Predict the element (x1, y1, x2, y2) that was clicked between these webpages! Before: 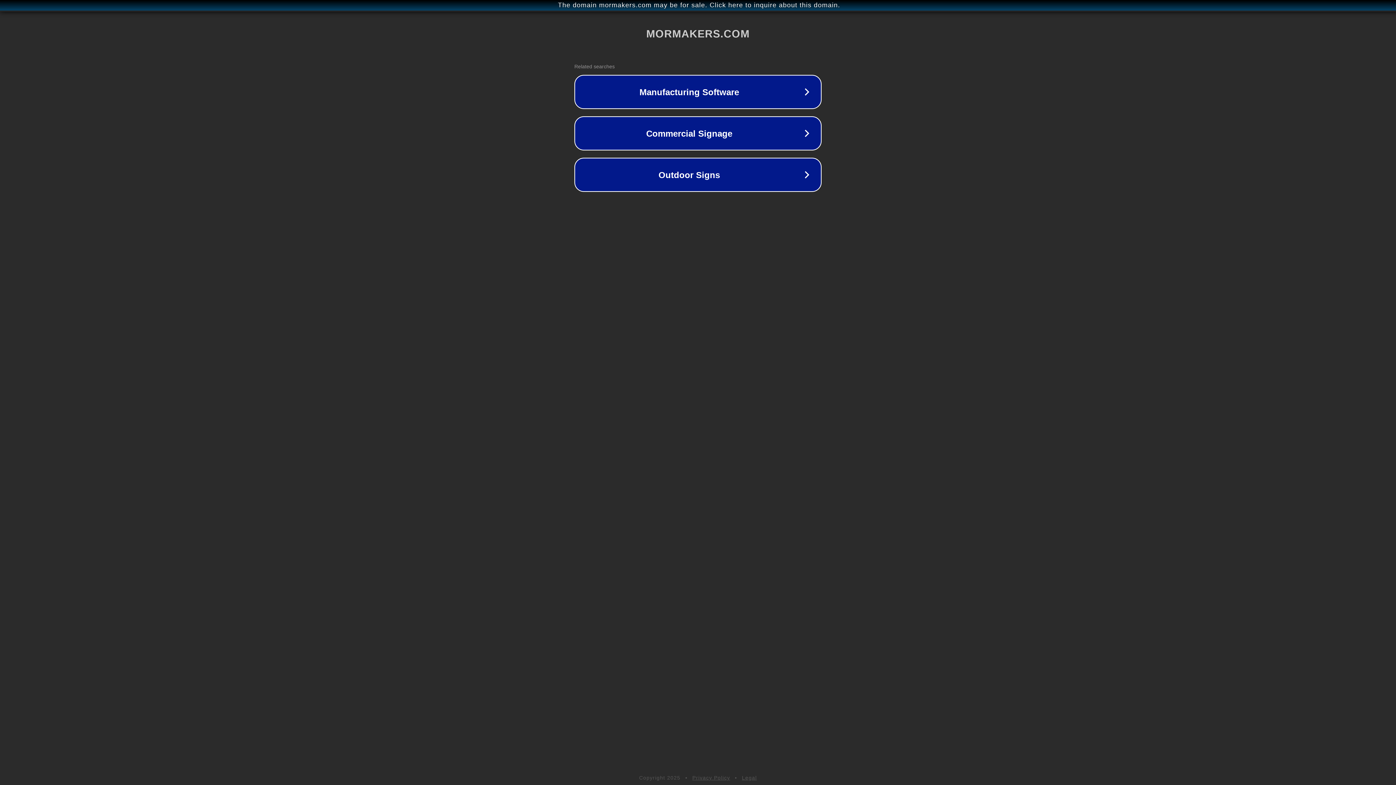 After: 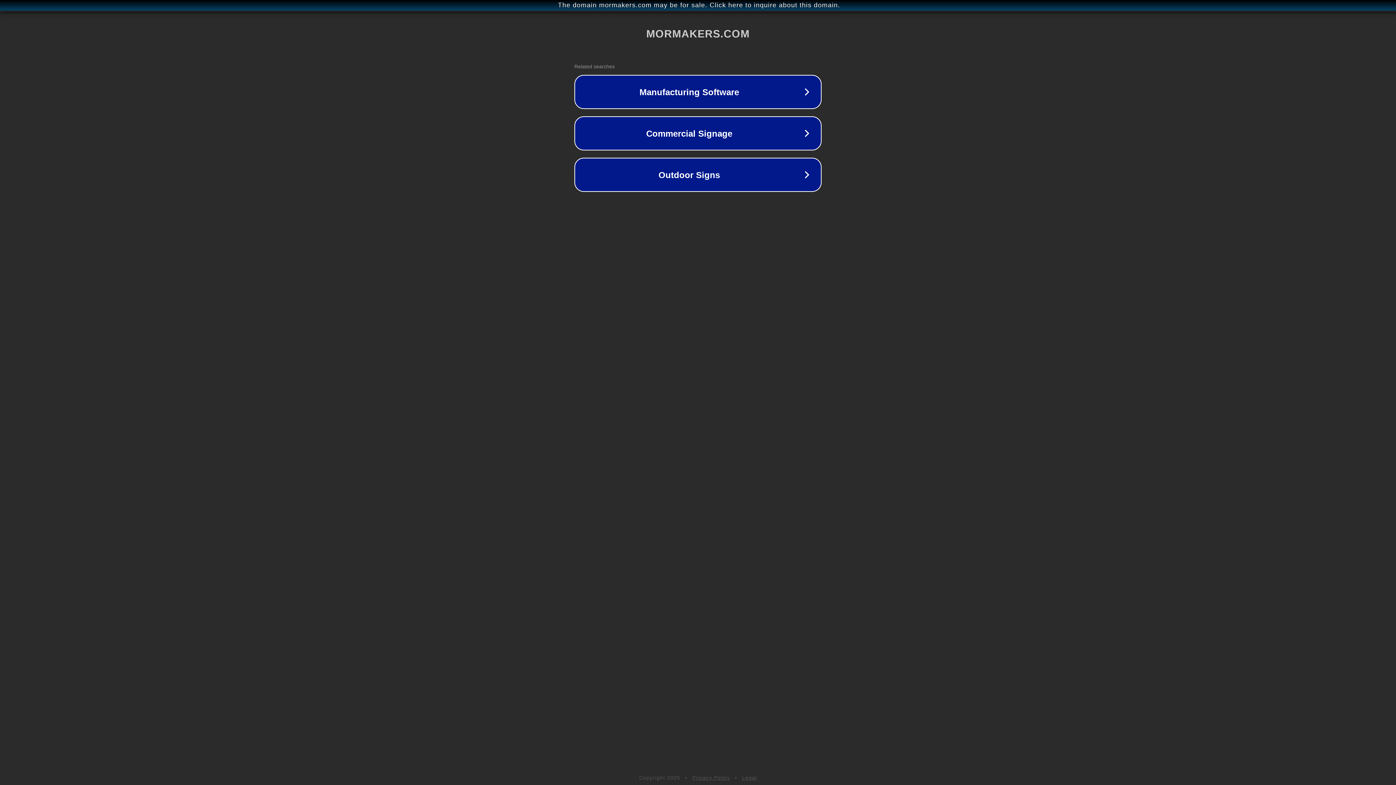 Action: label: Privacy Policy bbox: (692, 775, 730, 781)